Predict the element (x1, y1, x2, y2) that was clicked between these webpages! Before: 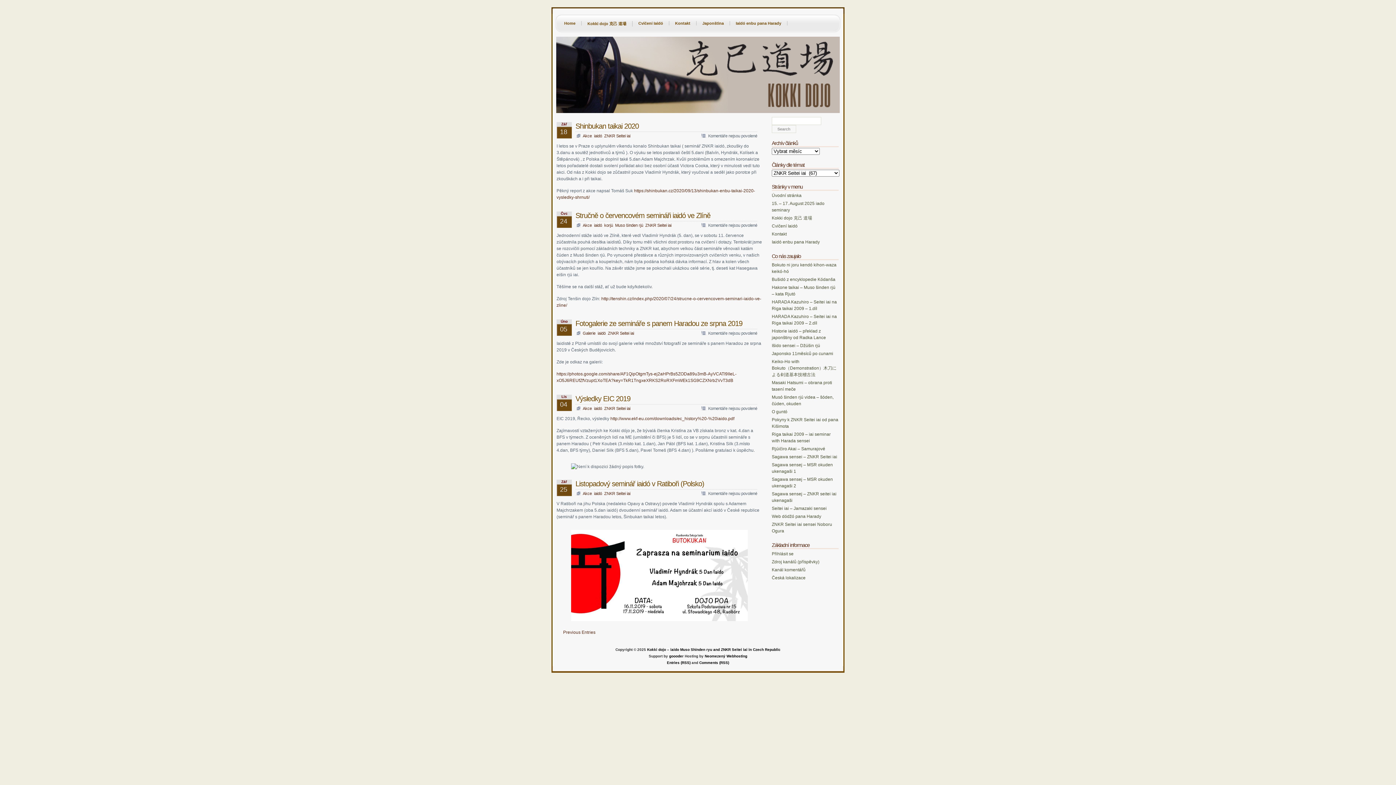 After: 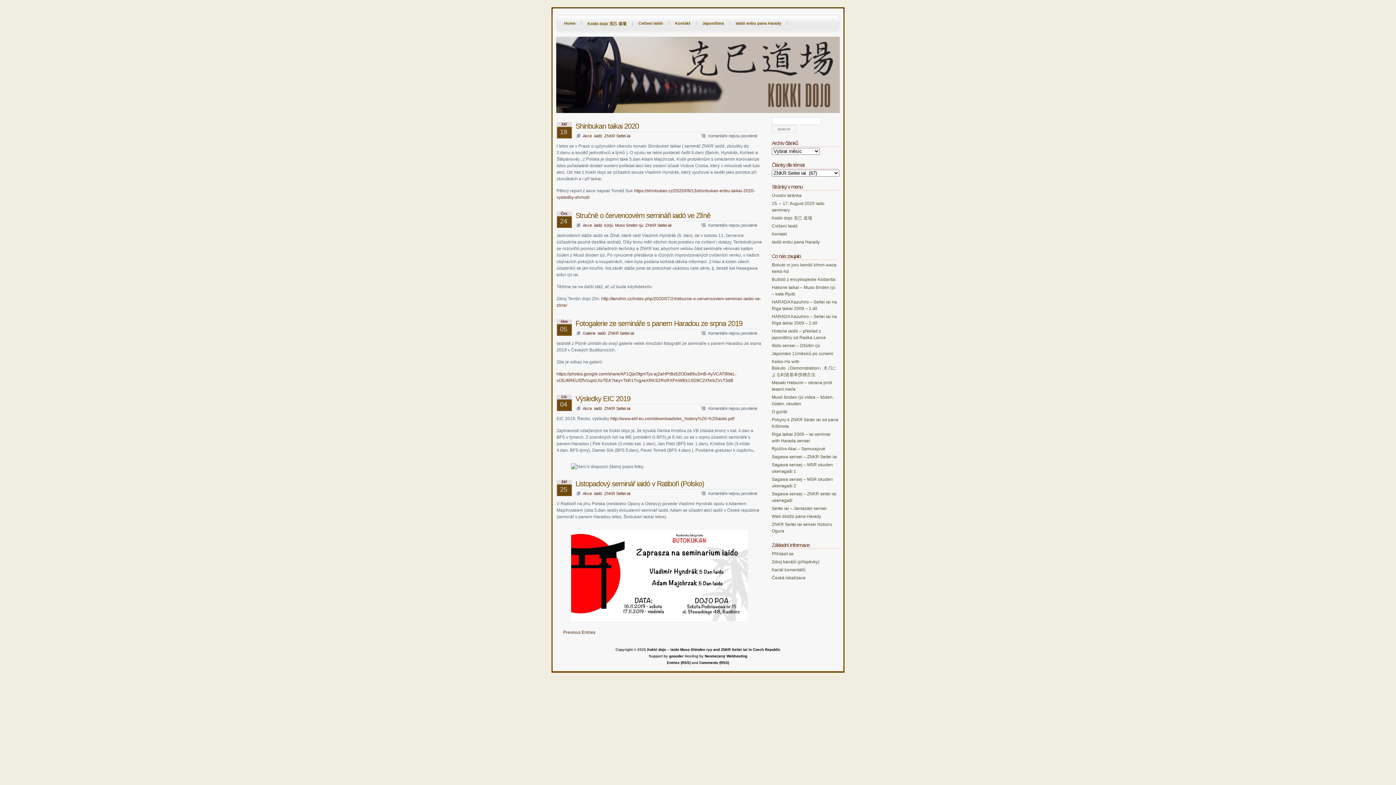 Action: label: ZNKR Seitei iai bbox: (608, 331, 634, 335)